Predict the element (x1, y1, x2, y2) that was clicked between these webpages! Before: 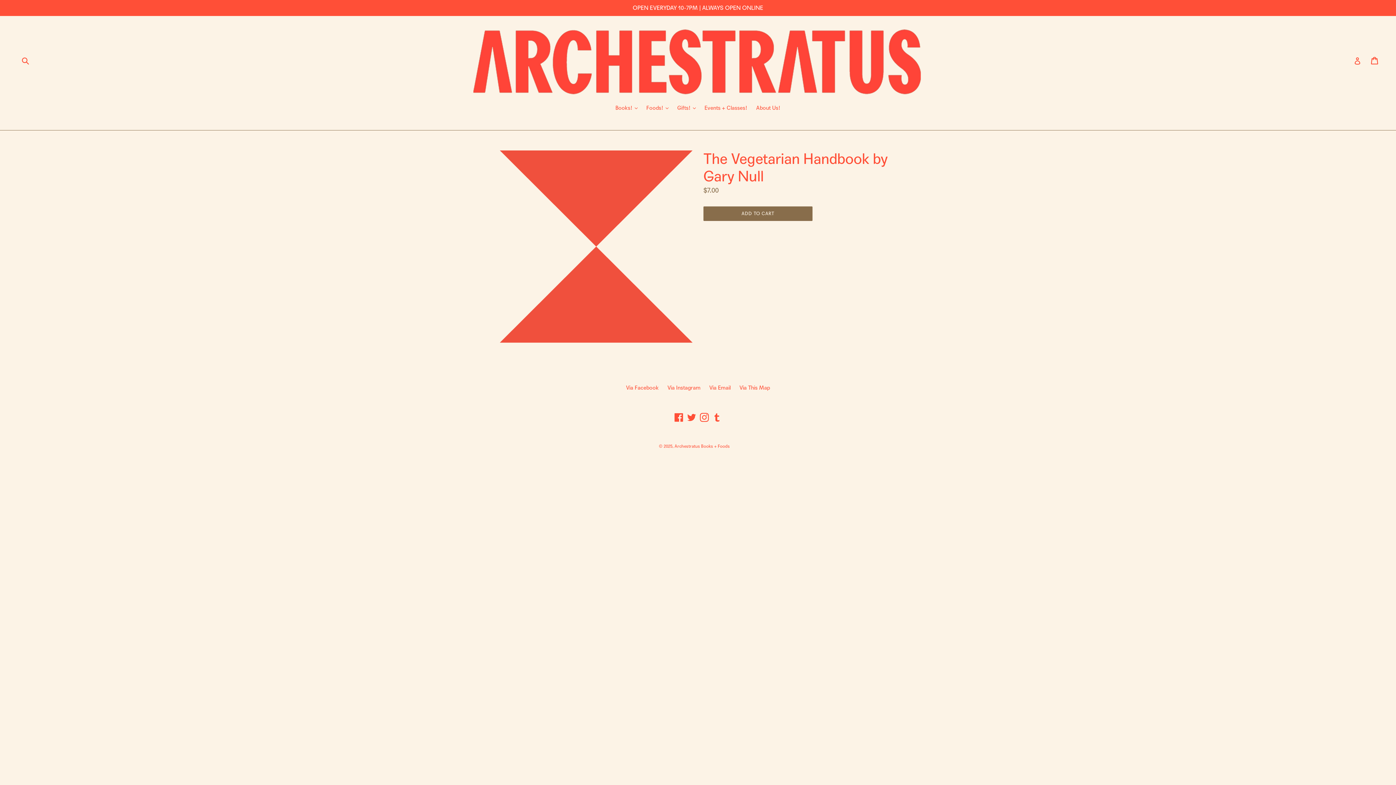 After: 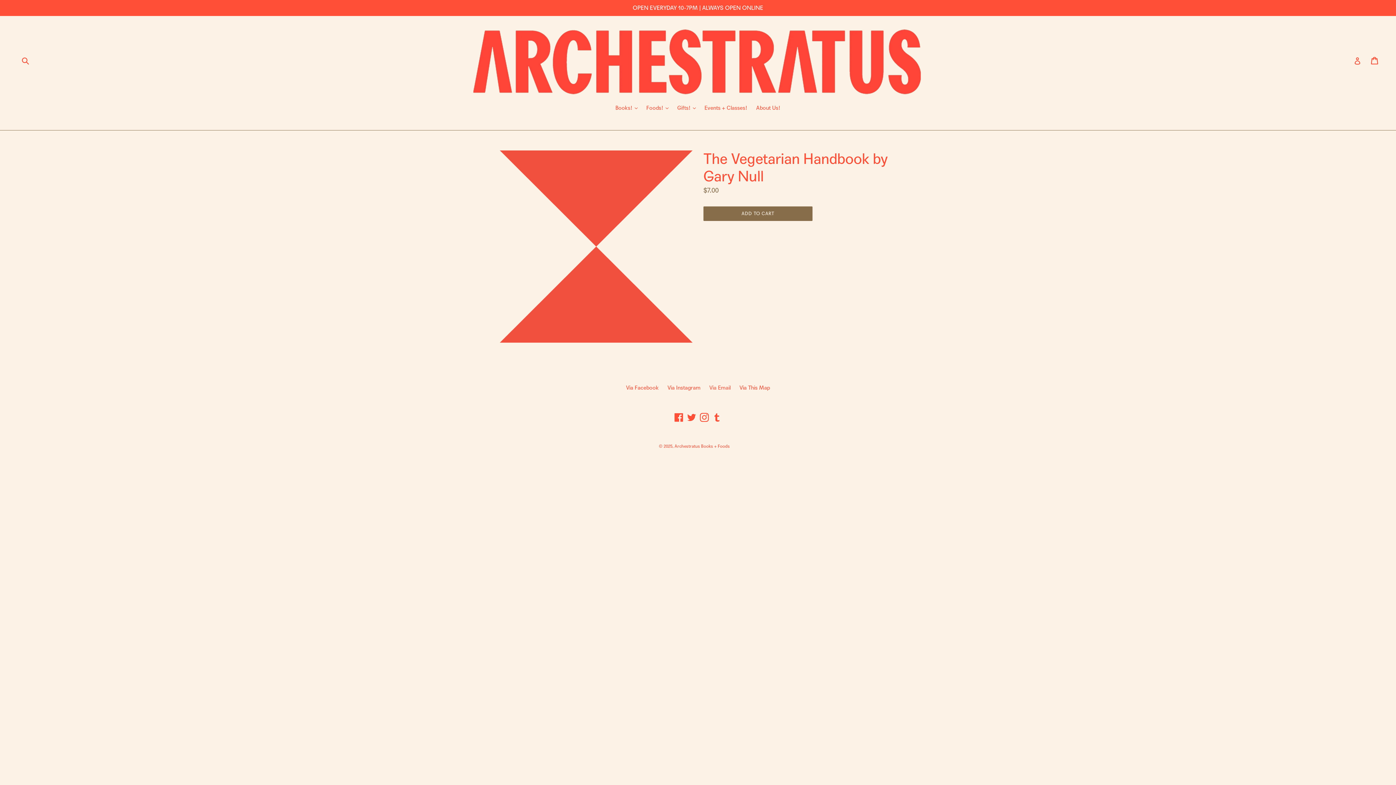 Action: bbox: (709, 384, 730, 391) label: Via Email